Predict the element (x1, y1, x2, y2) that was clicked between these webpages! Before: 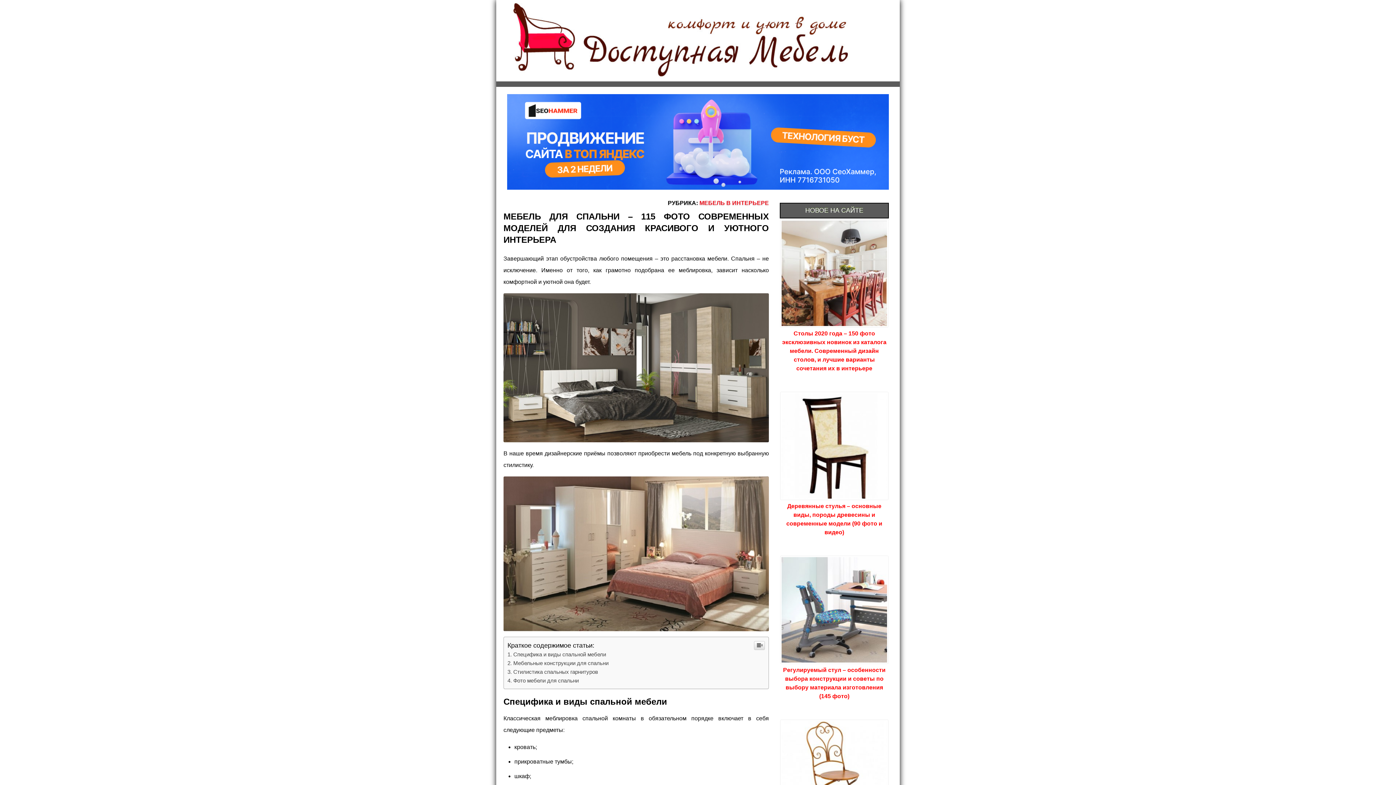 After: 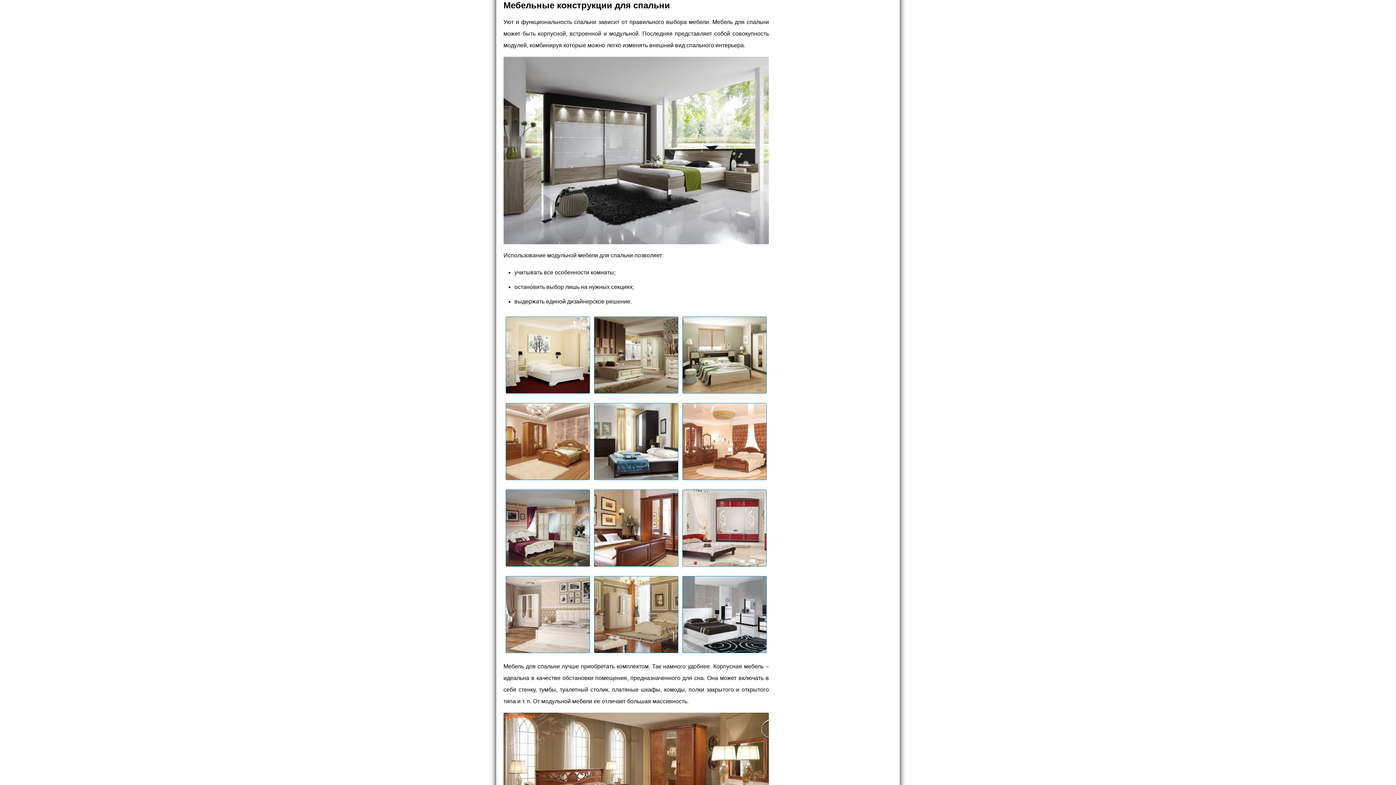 Action: label: Мебельные конструкции для спальни bbox: (507, 660, 608, 666)